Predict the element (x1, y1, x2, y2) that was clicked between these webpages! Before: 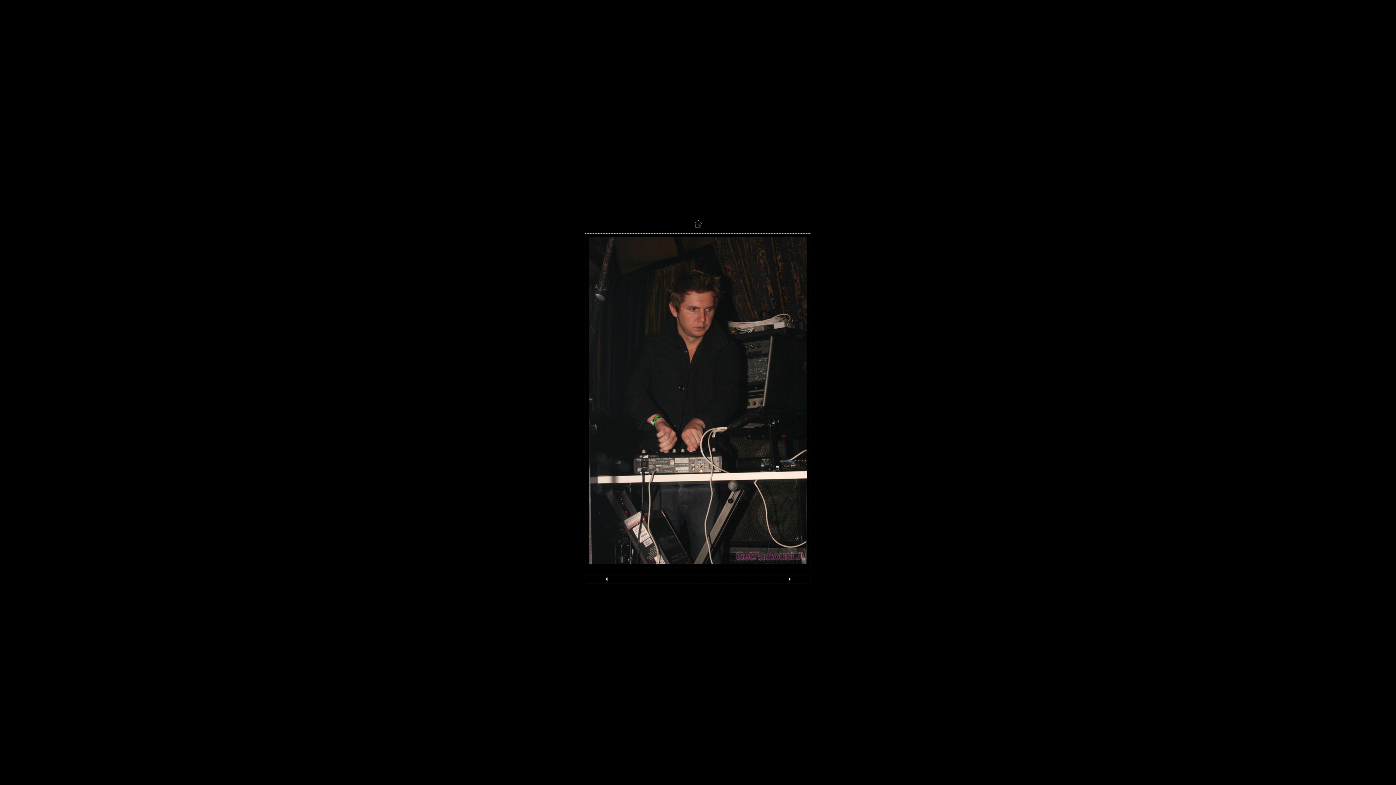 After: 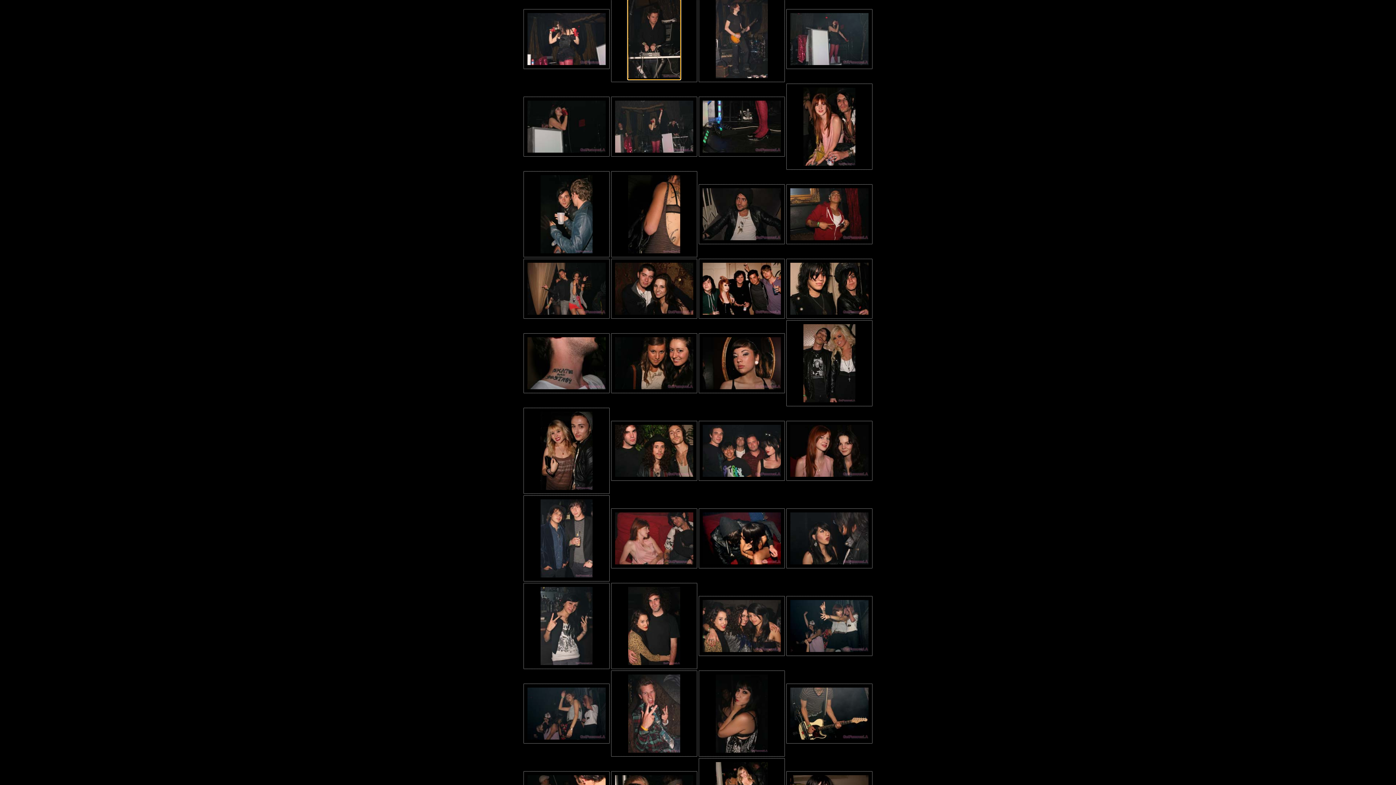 Action: bbox: (694, 228, 702, 234)